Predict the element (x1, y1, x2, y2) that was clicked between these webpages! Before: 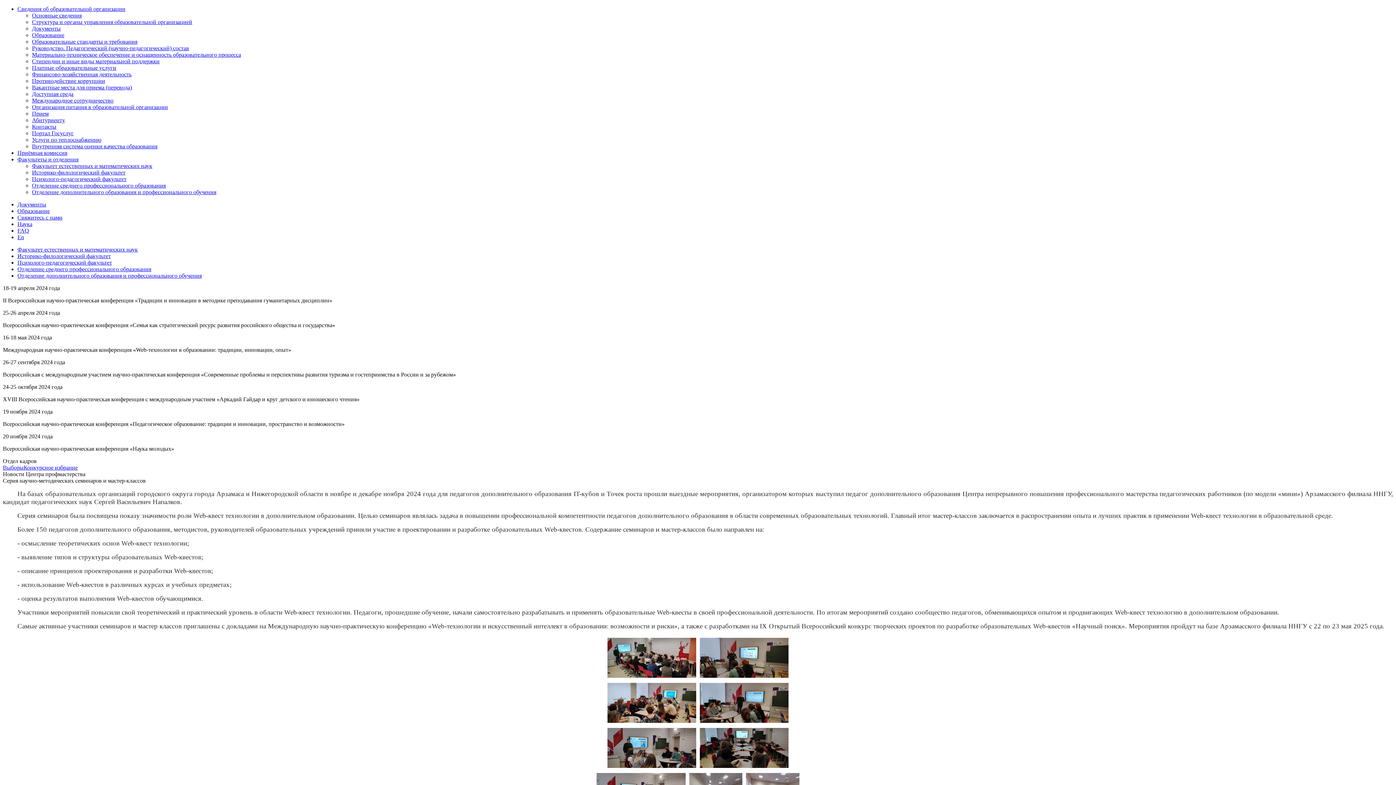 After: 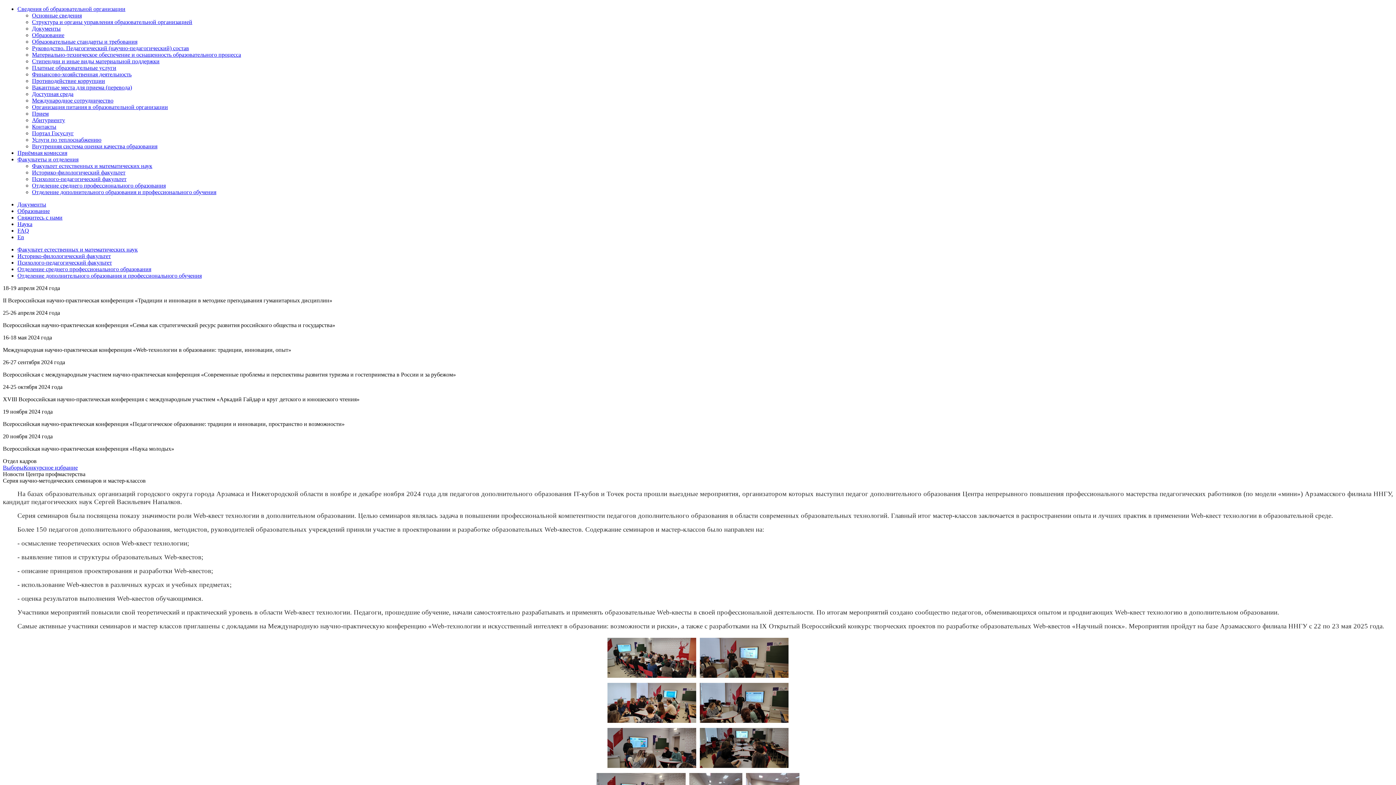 Action: label: Факультеты и отделения bbox: (17, 156, 78, 162)